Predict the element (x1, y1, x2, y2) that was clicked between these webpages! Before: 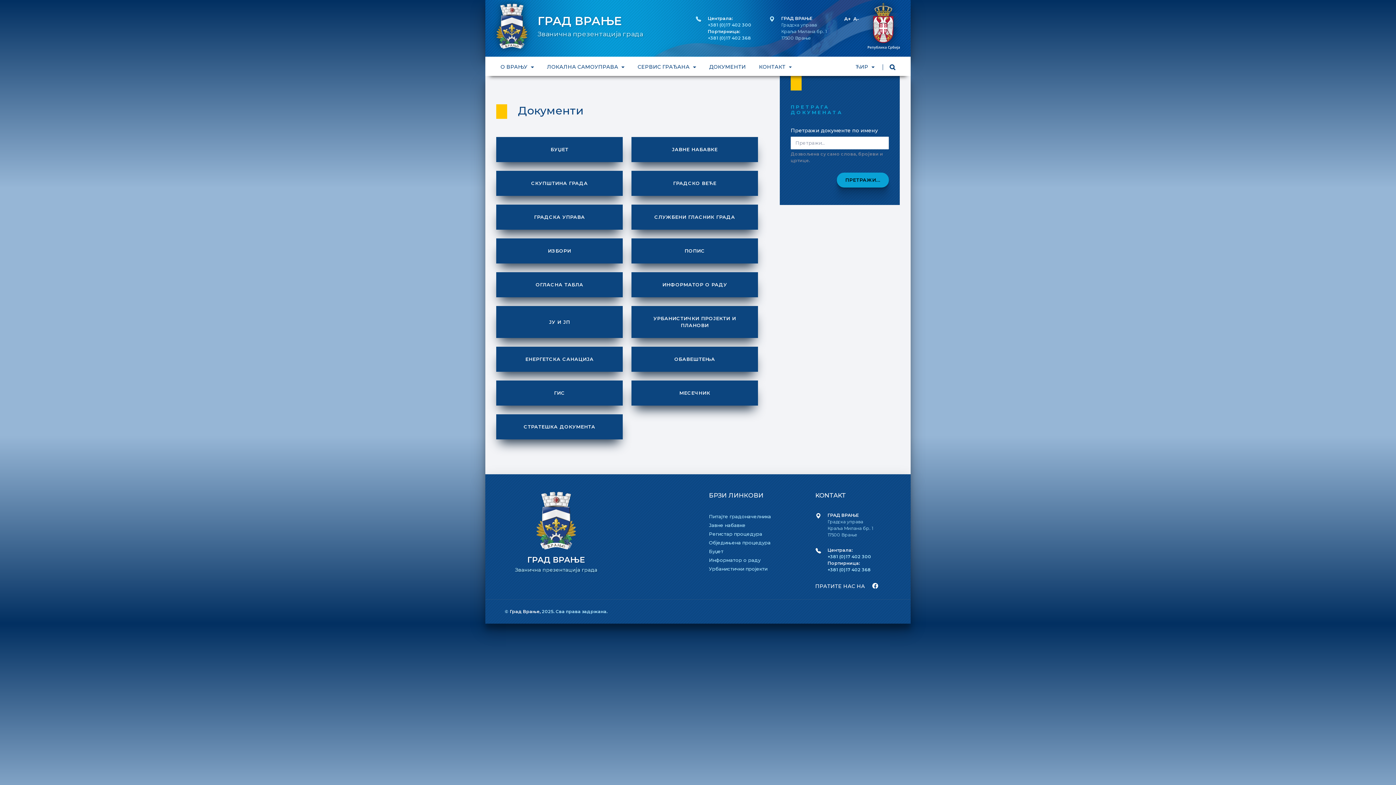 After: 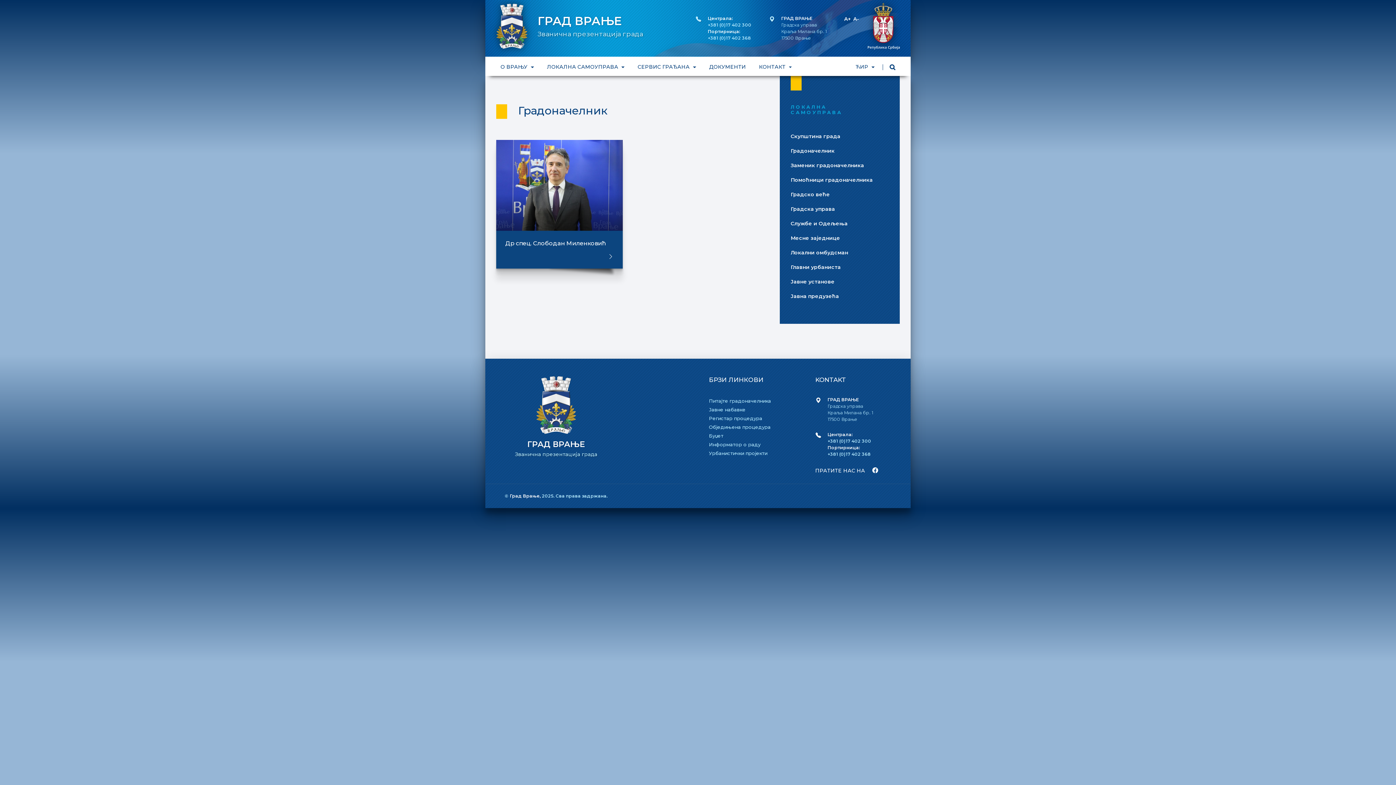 Action: label: Питајте градоначелника bbox: (709, 513, 771, 519)